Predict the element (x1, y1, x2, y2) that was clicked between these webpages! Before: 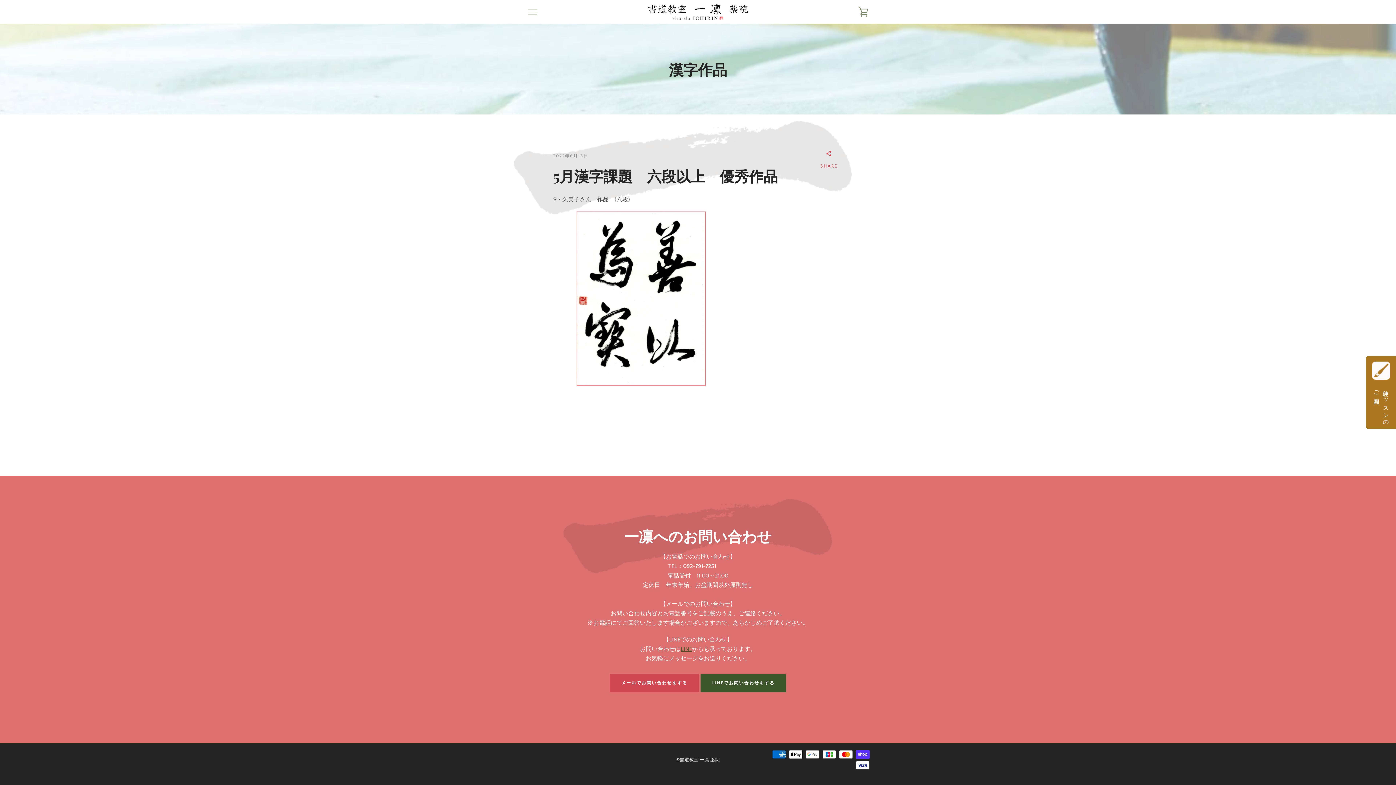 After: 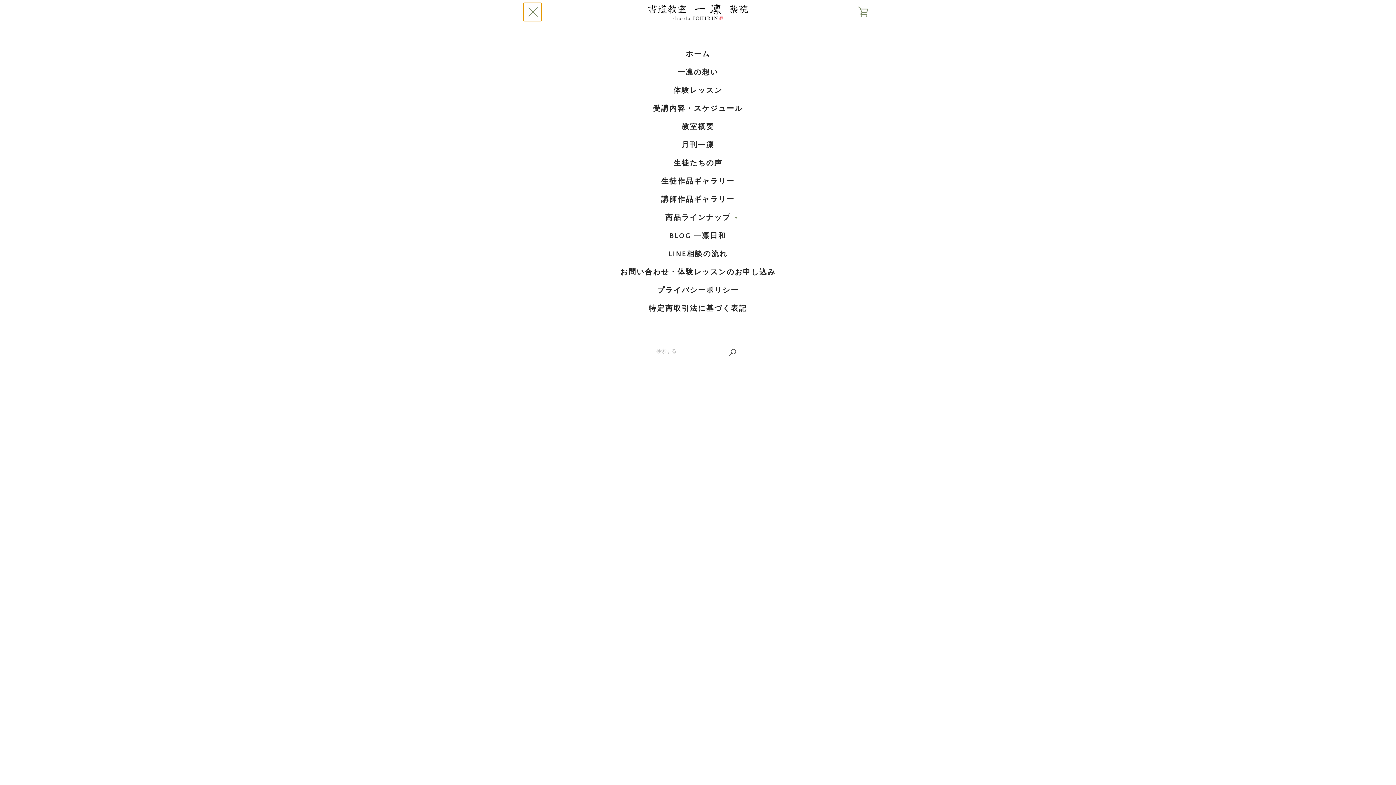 Action: label: メニュー bbox: (523, 2, 541, 20)